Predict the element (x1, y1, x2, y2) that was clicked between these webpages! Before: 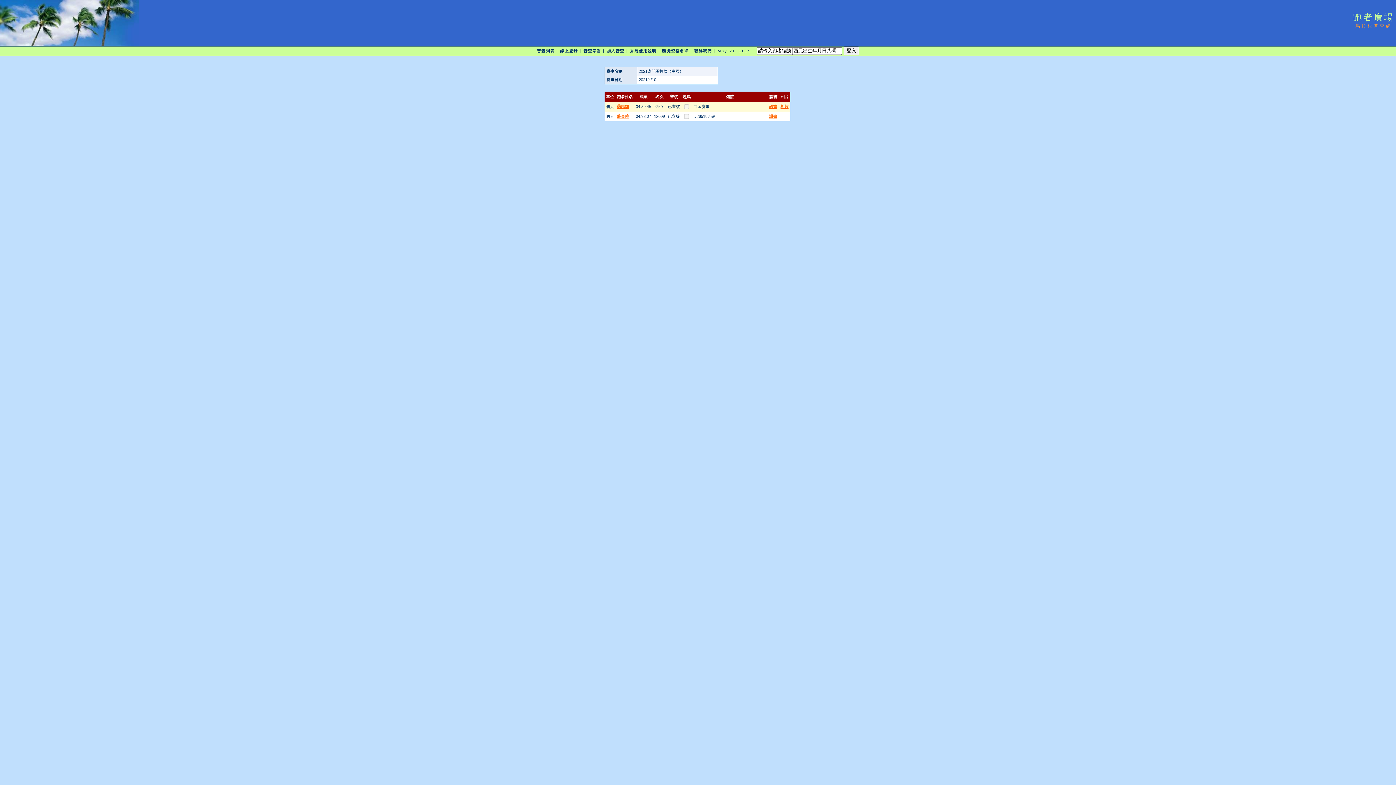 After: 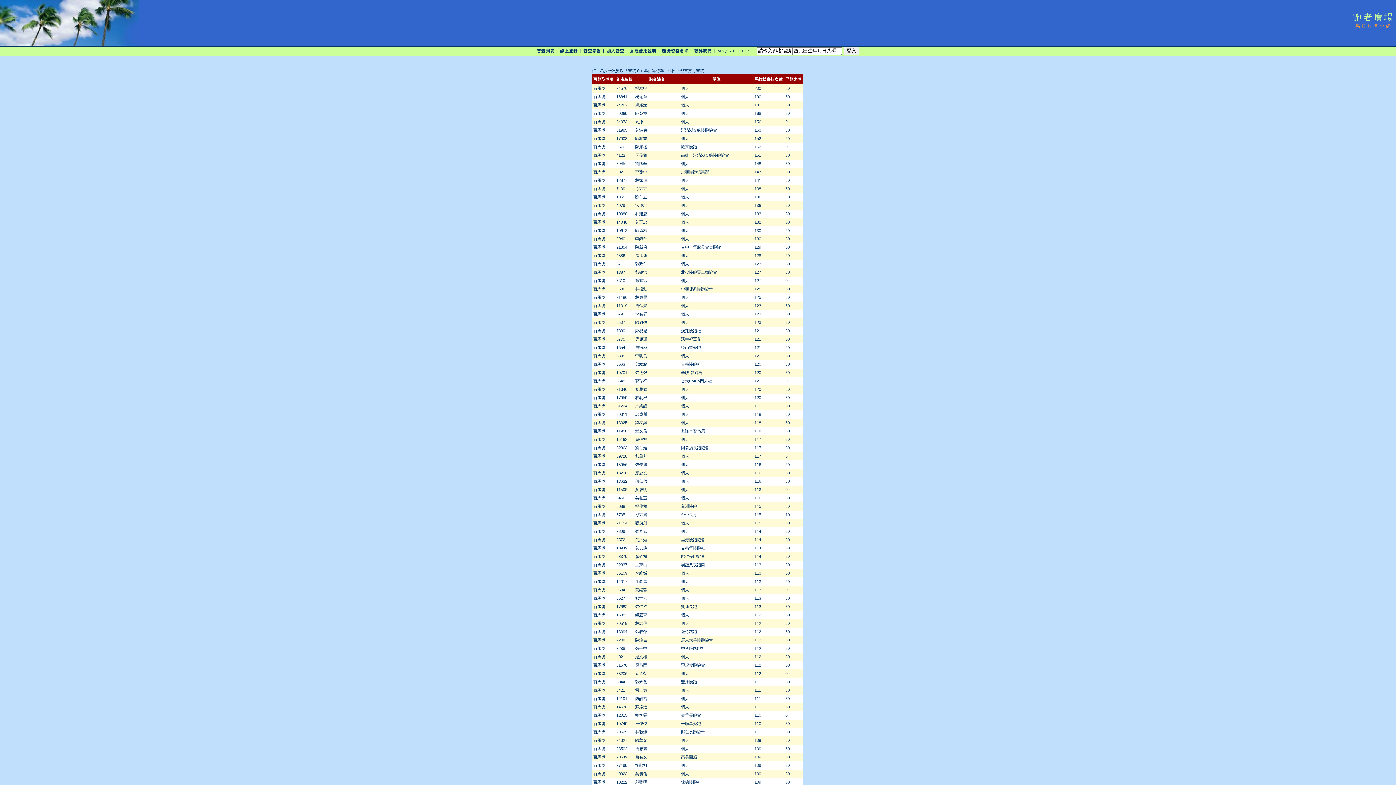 Action: label: 獲獎資格名單 bbox: (662, 48, 688, 53)